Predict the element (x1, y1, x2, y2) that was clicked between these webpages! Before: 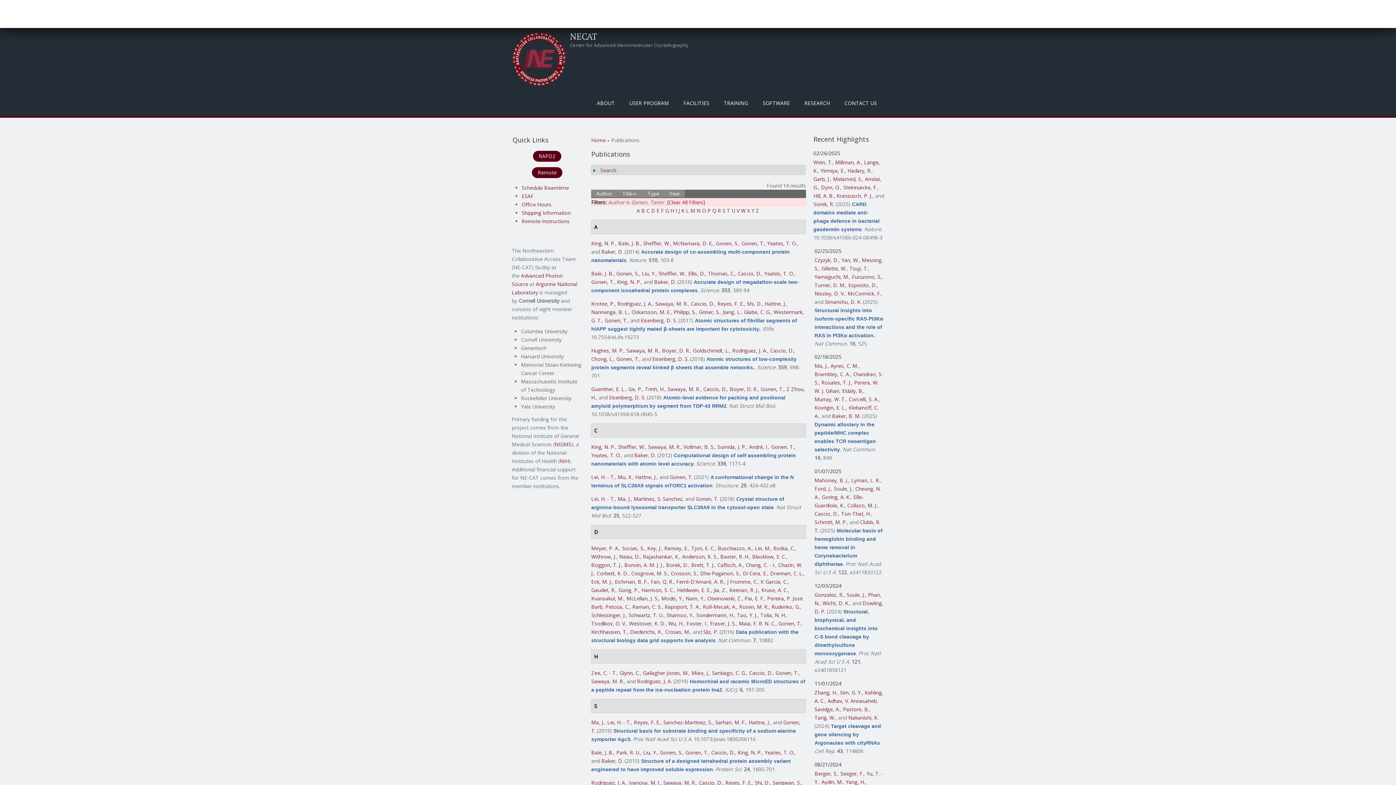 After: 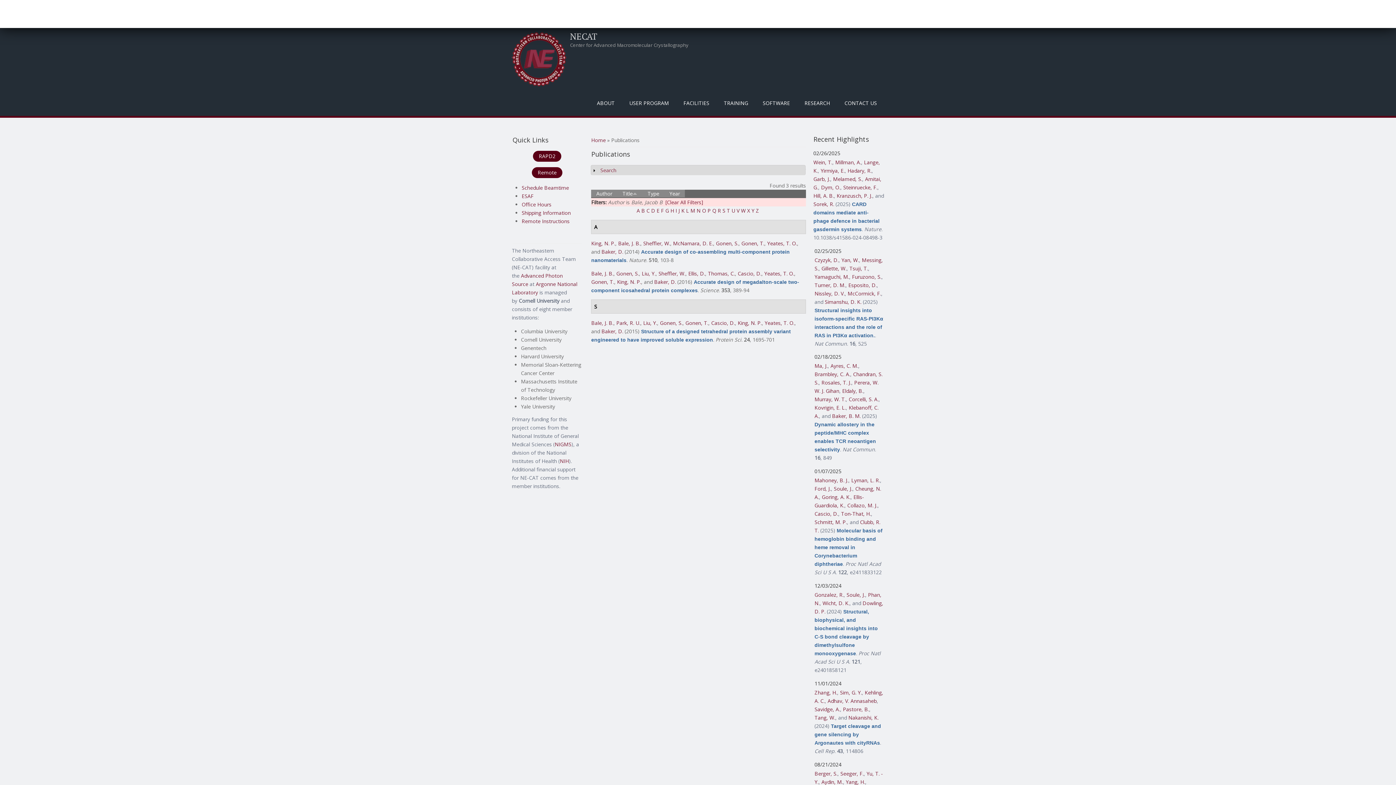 Action: label: Bale, J. B. bbox: (618, 239, 640, 246)